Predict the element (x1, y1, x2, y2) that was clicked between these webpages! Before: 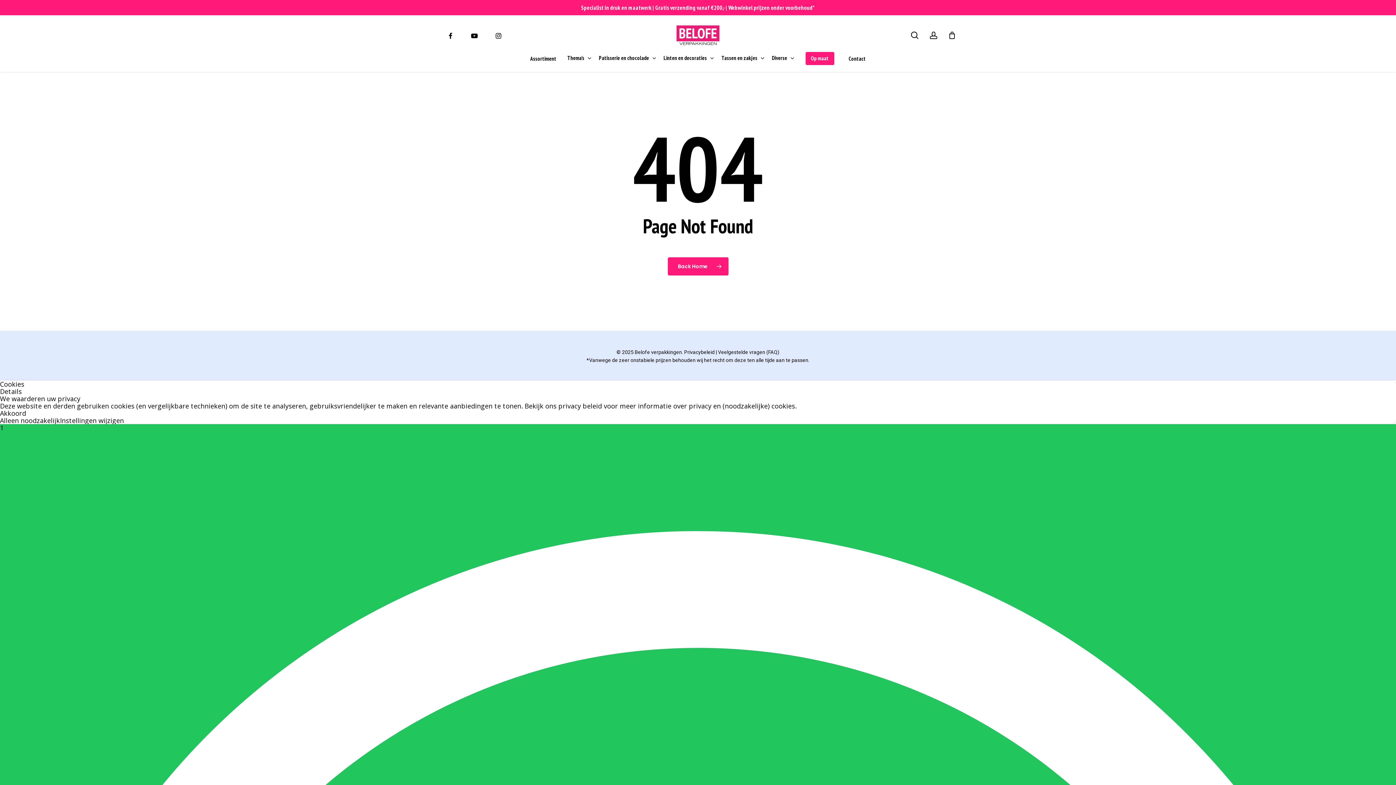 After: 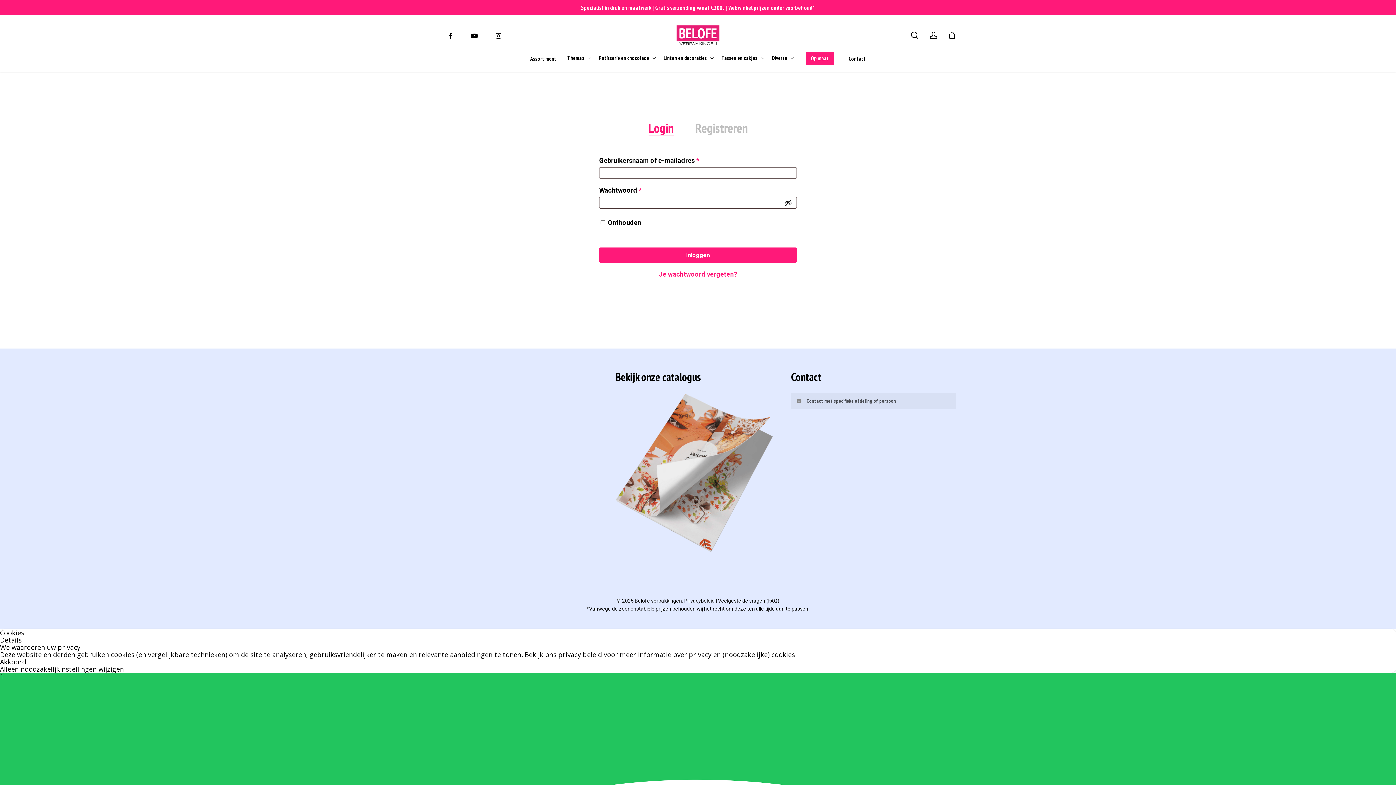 Action: bbox: (929, 31, 938, 39) label: account